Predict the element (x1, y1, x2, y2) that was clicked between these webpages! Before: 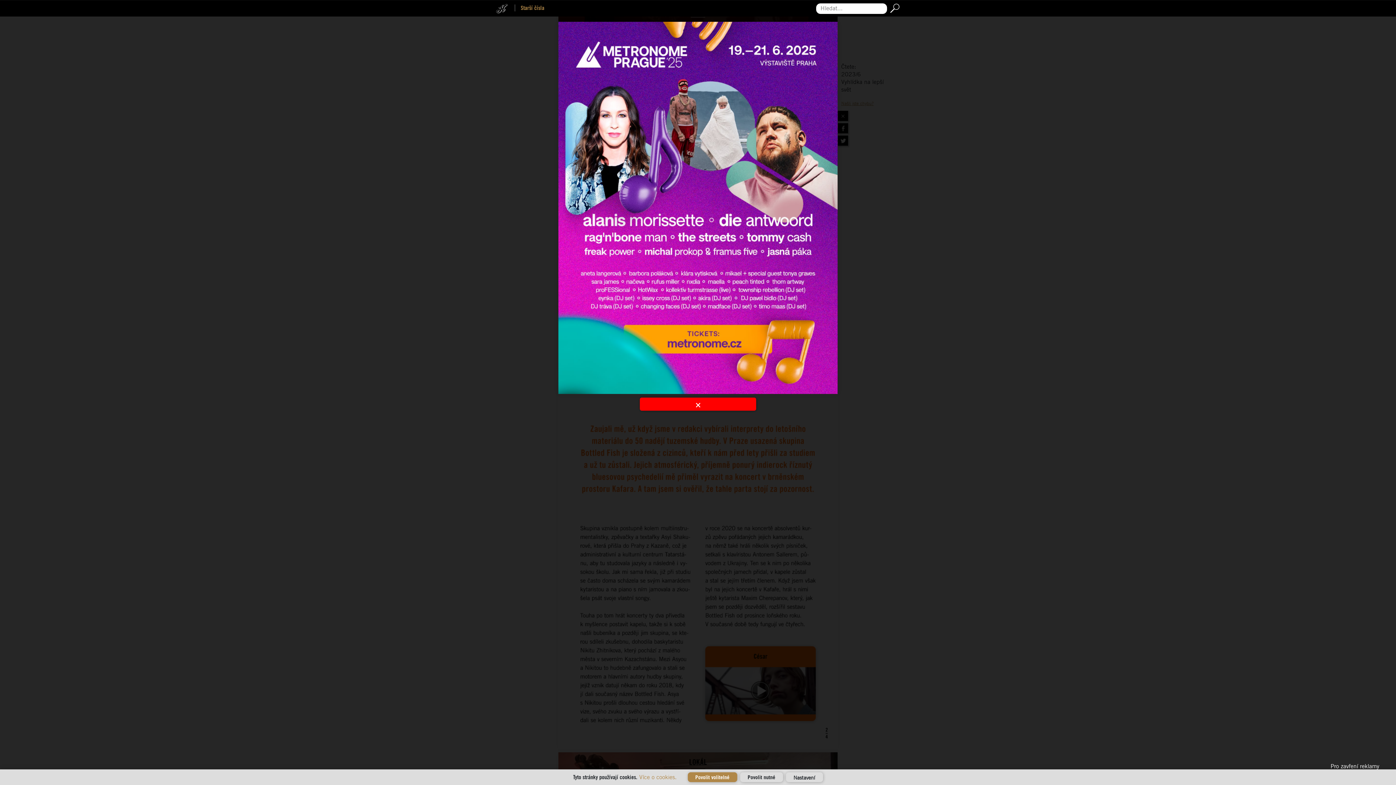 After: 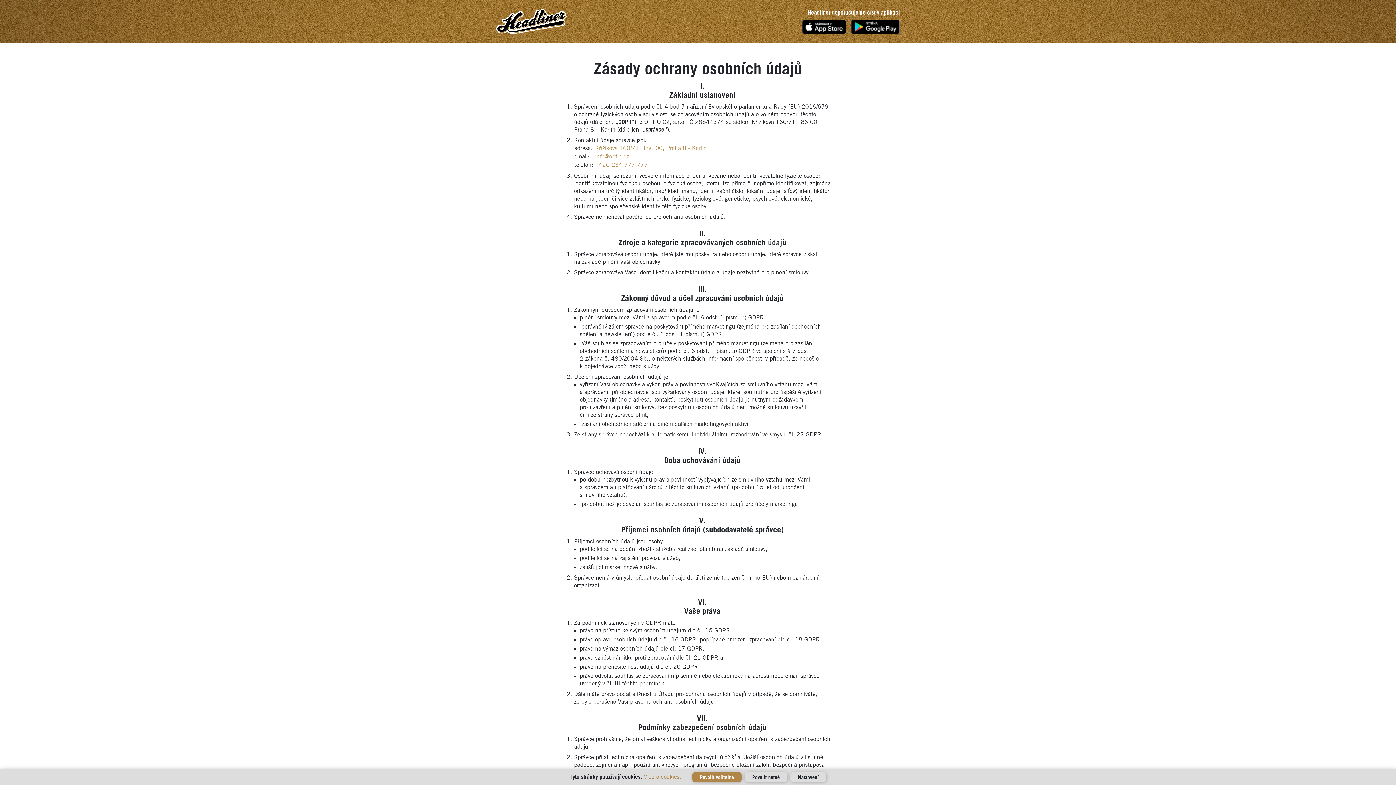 Action: label: Více o cookies. bbox: (639, 774, 676, 780)